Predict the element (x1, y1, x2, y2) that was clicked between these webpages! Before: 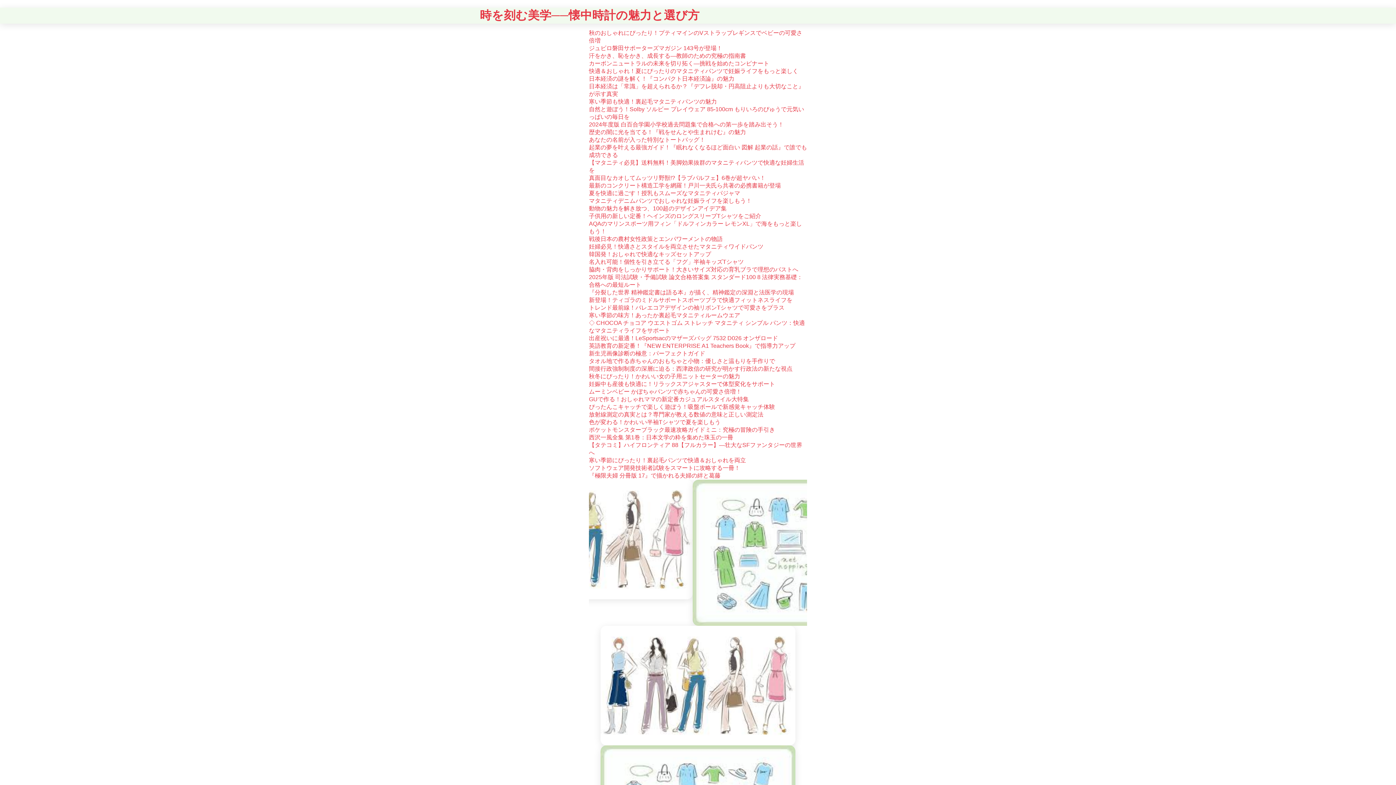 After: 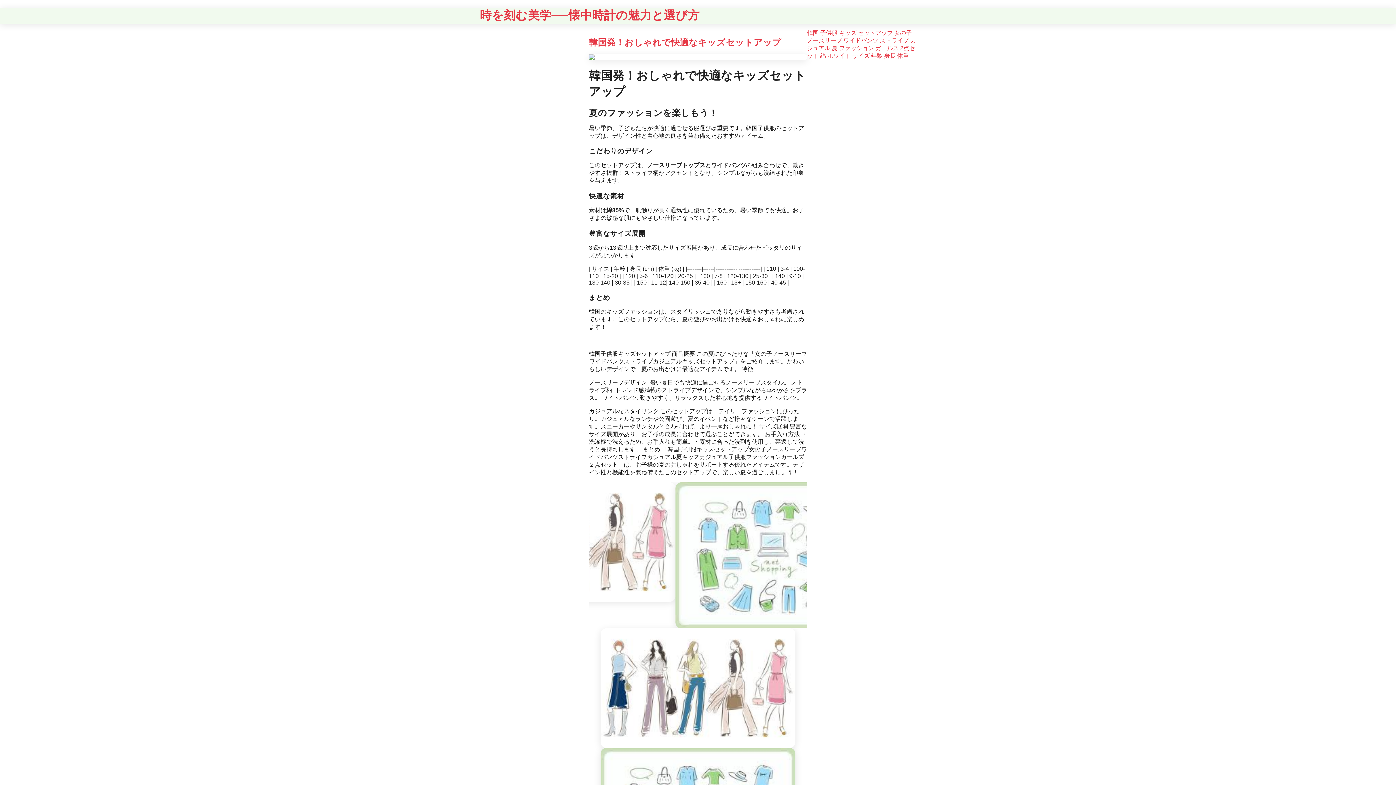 Action: label: 韓国発！おしゃれで快適なキッズセットアップ bbox: (589, 251, 711, 257)